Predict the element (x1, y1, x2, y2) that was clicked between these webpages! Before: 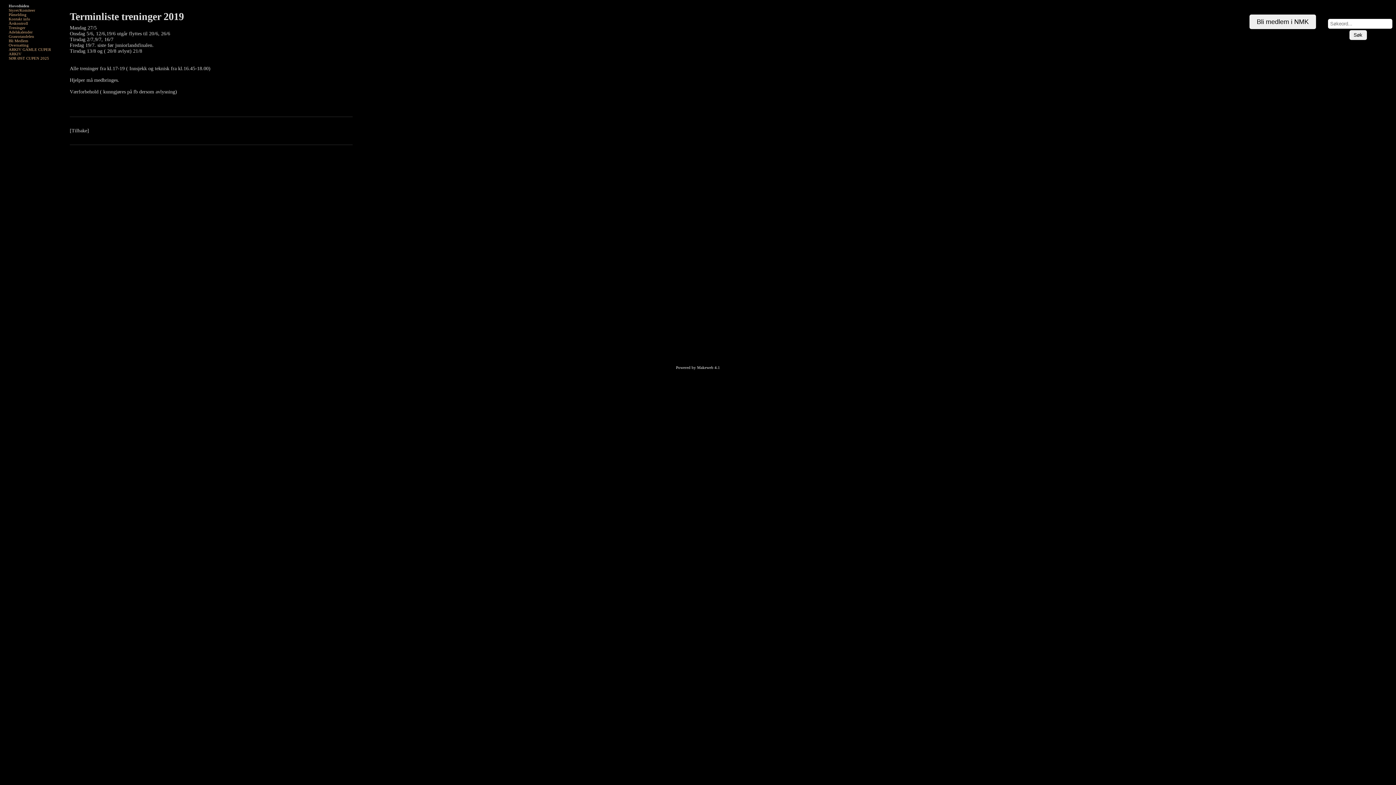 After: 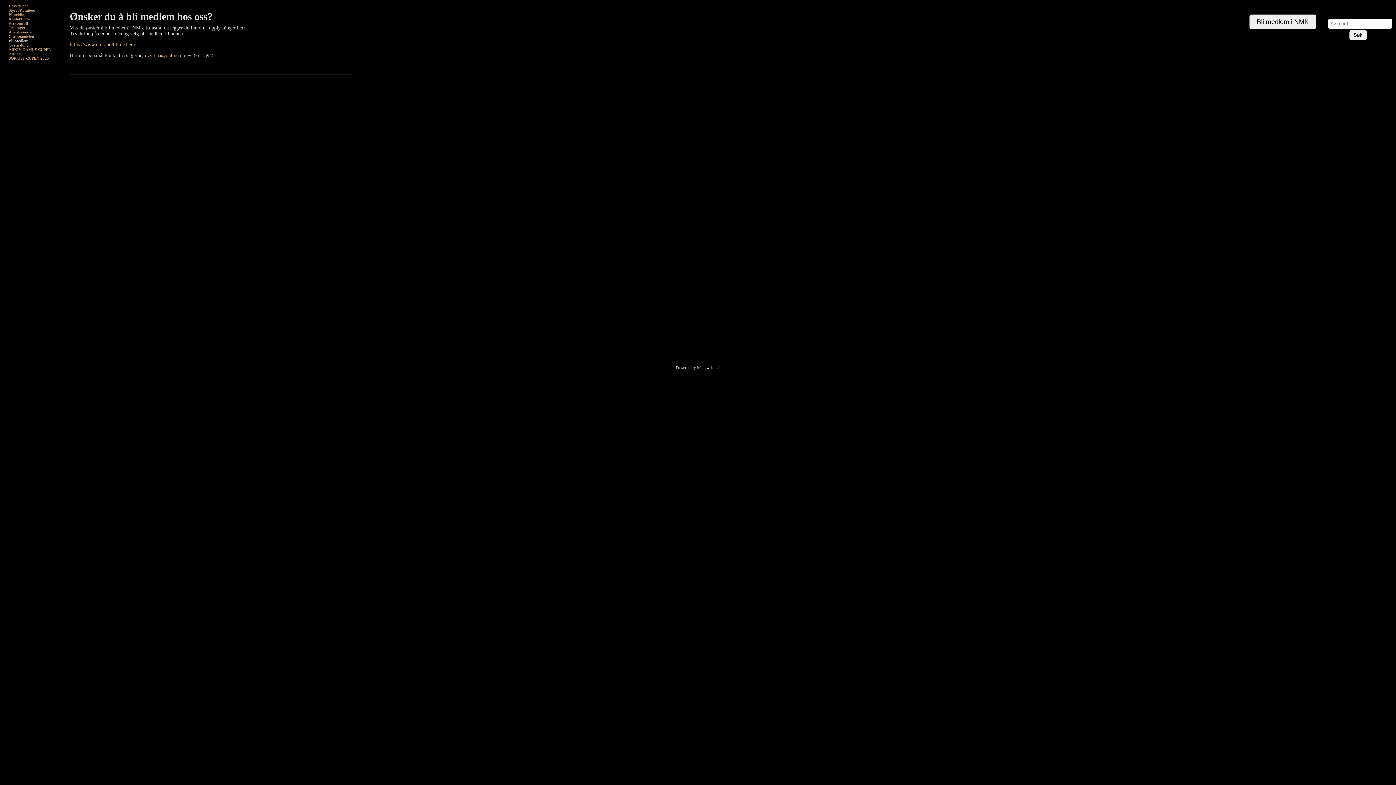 Action: bbox: (8, 38, 28, 42) label: Bli Medlem